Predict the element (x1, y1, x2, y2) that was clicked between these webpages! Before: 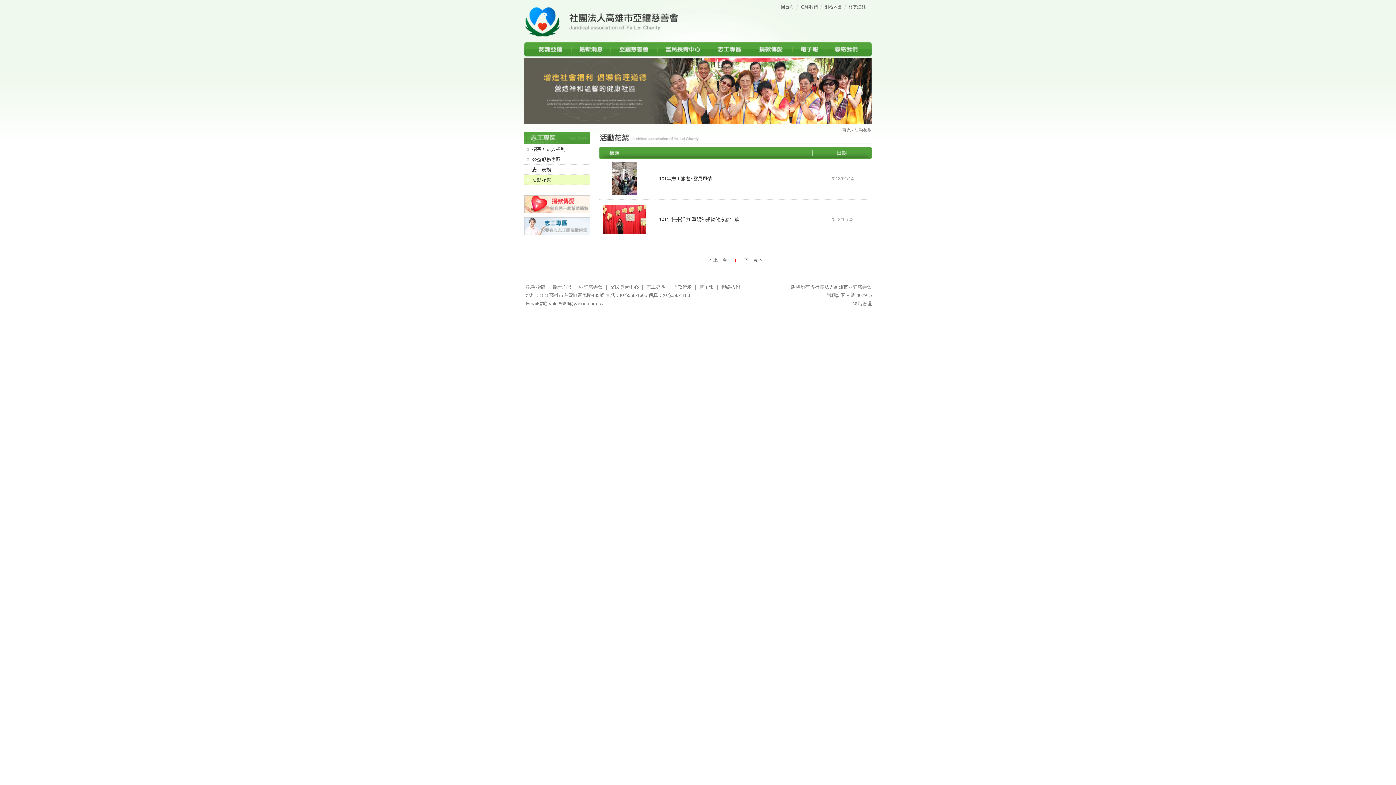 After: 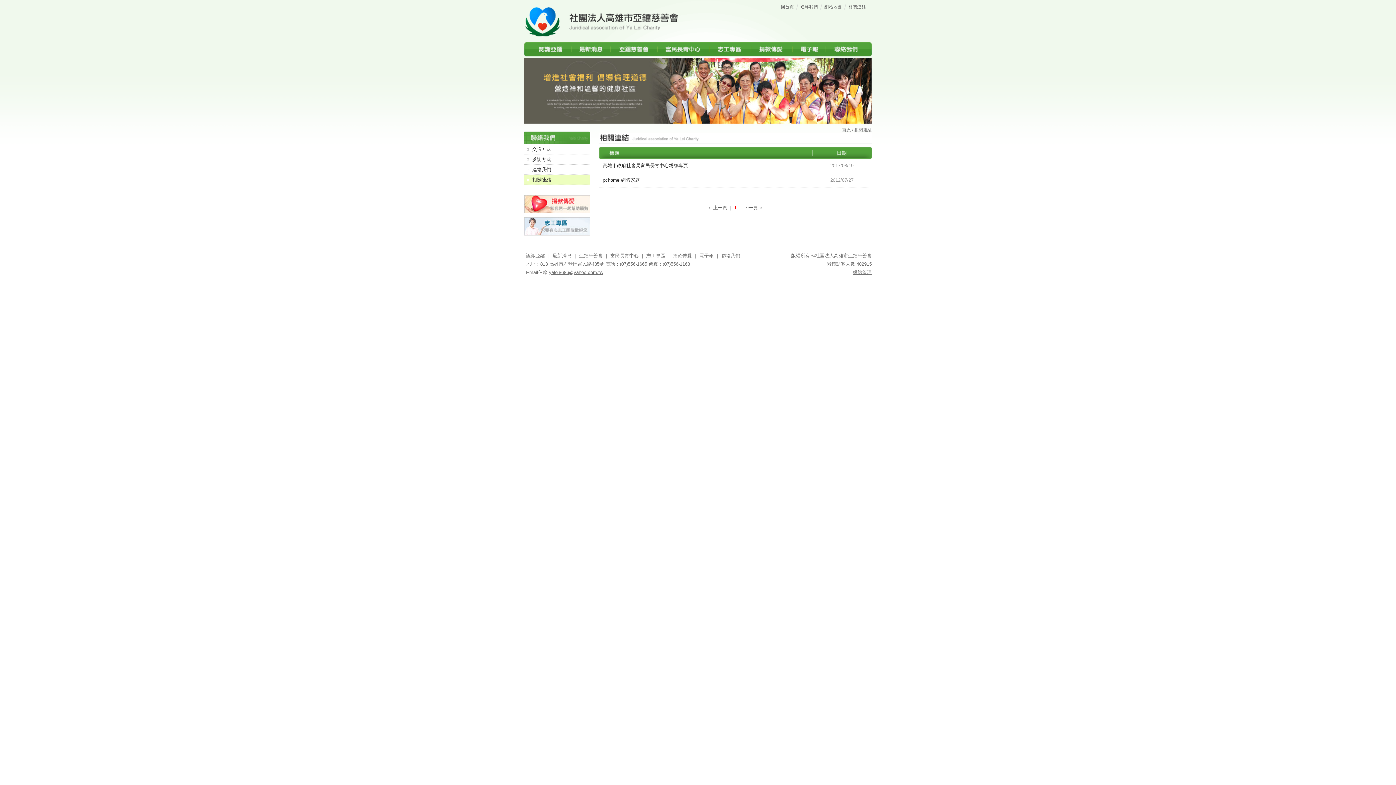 Action: bbox: (848, 4, 866, 9) label: 相關連結